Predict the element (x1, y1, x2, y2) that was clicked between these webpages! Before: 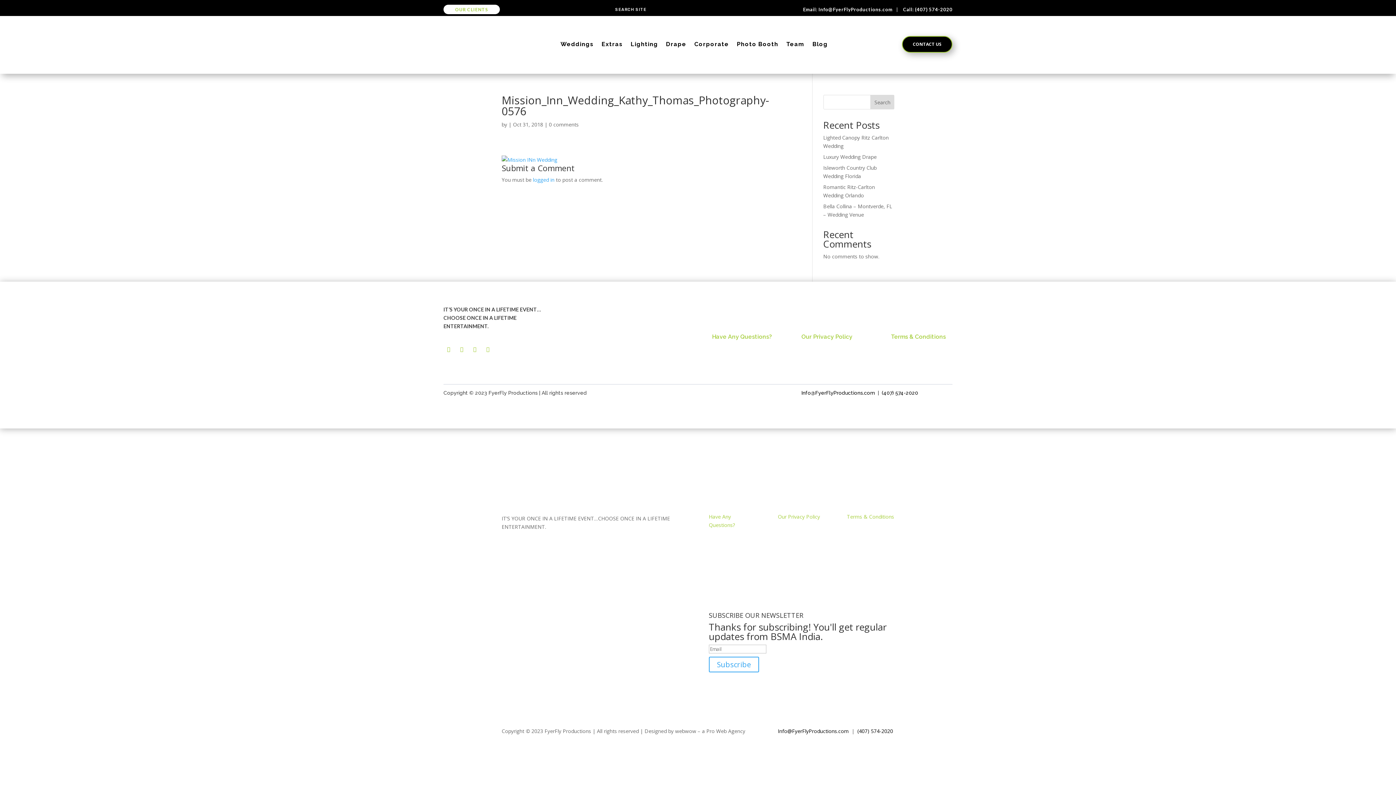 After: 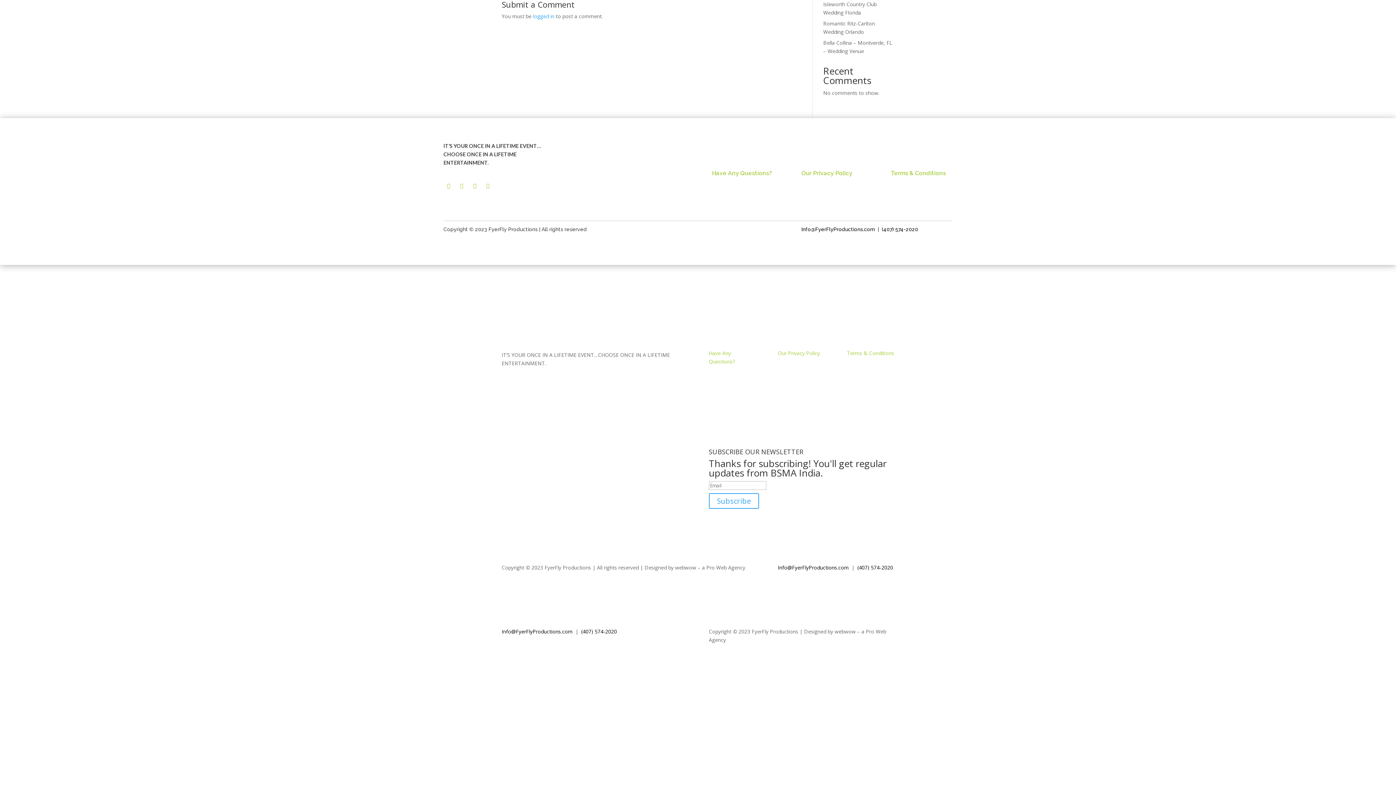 Action: label: 0 comments bbox: (549, 121, 578, 127)